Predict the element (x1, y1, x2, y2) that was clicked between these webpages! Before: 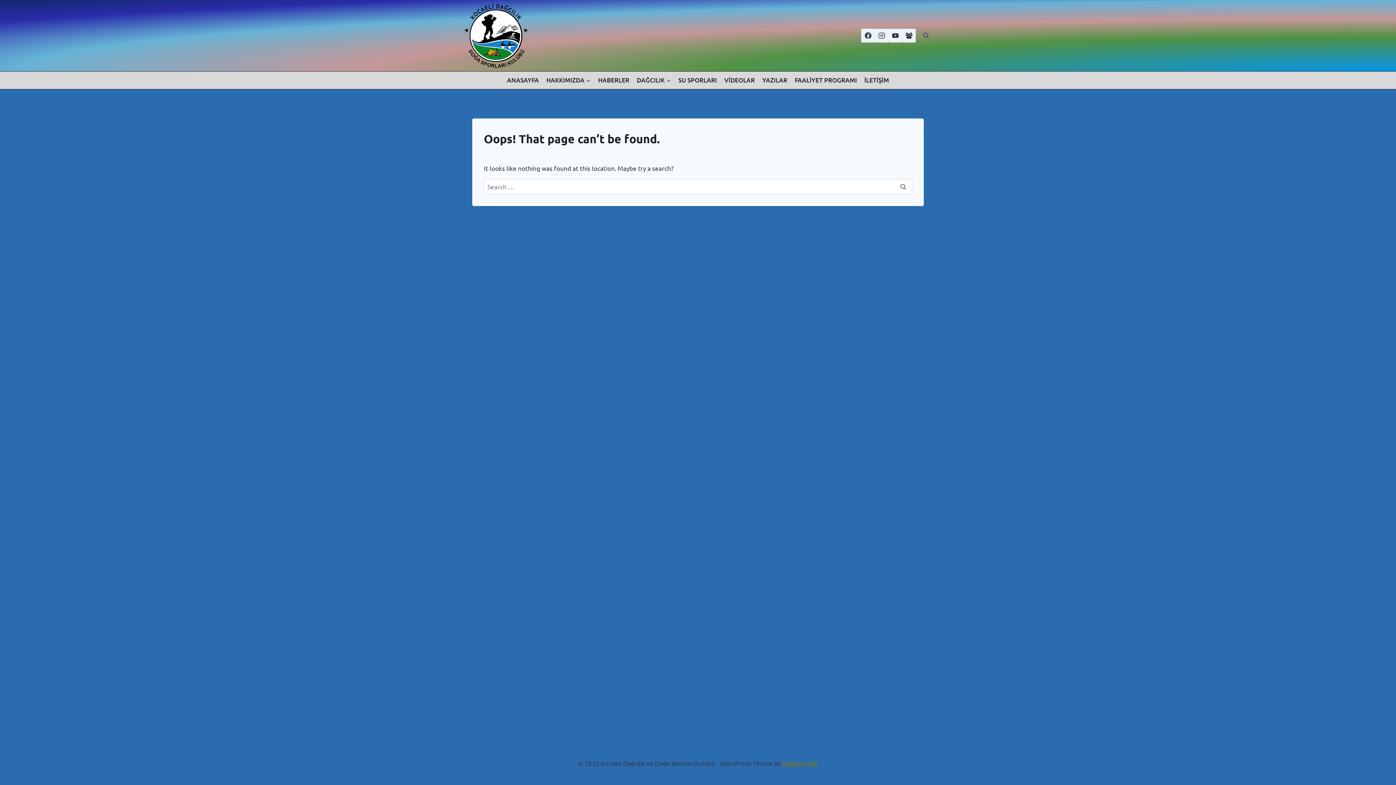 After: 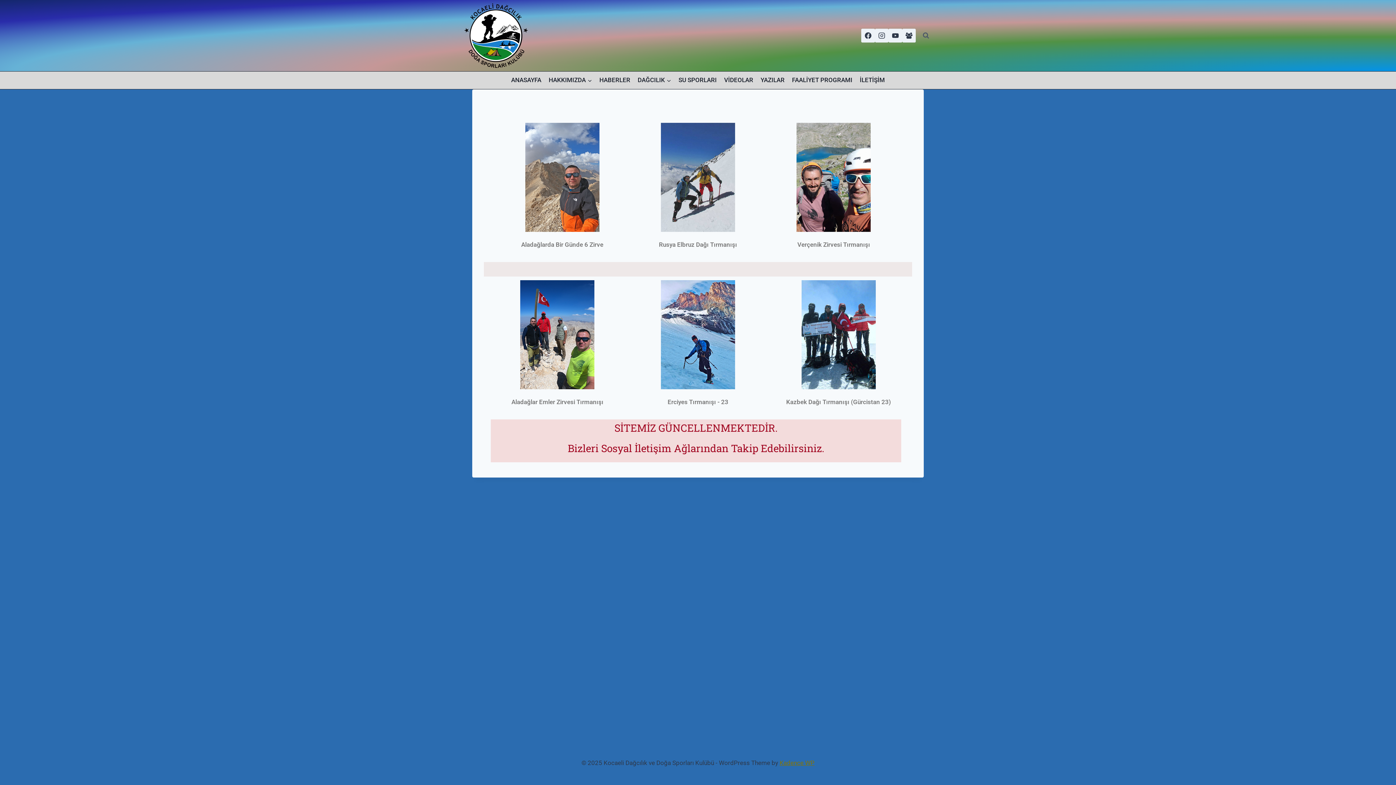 Action: bbox: (503, 71, 542, 88) label: ANASAYFA